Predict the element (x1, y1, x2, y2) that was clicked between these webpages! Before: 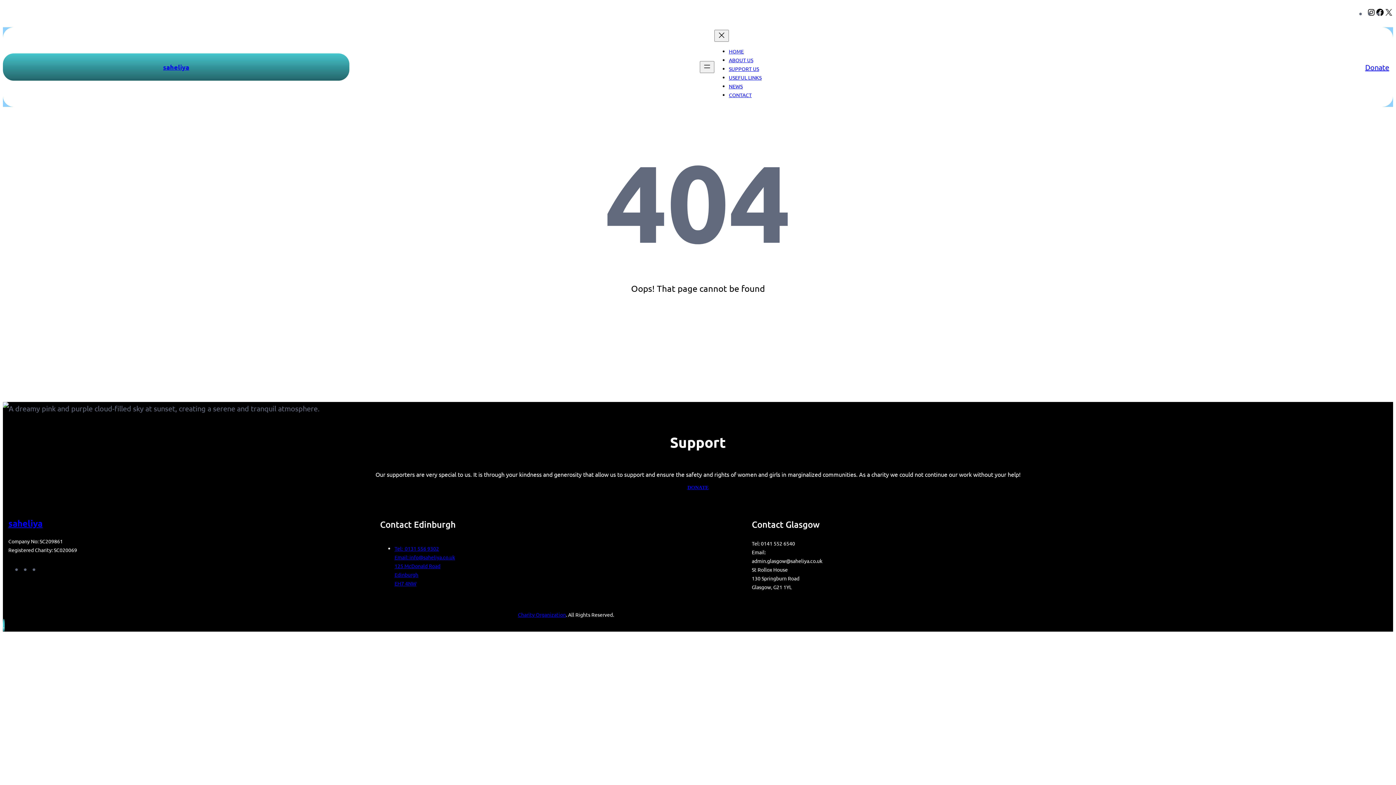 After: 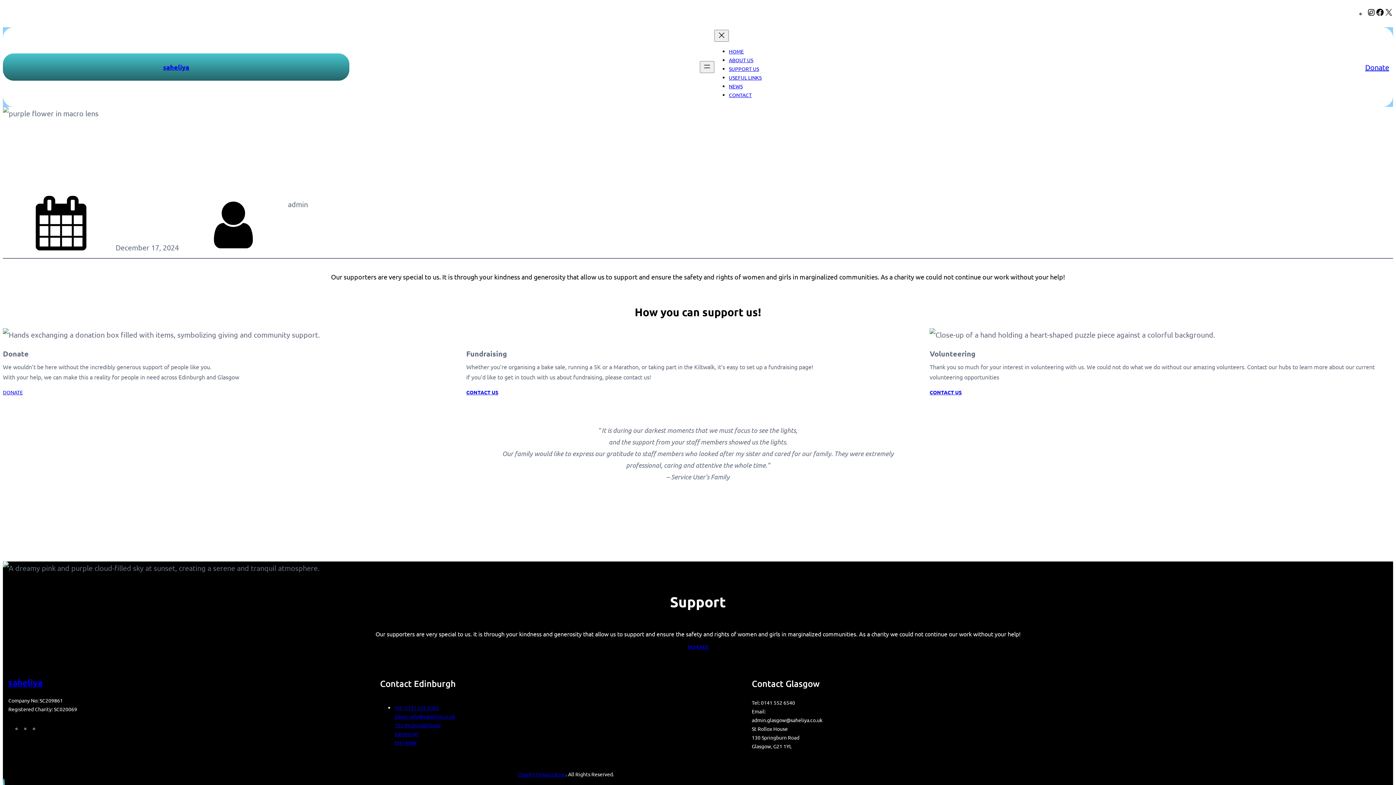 Action: label: SUPPORT US bbox: (729, 65, 759, 72)